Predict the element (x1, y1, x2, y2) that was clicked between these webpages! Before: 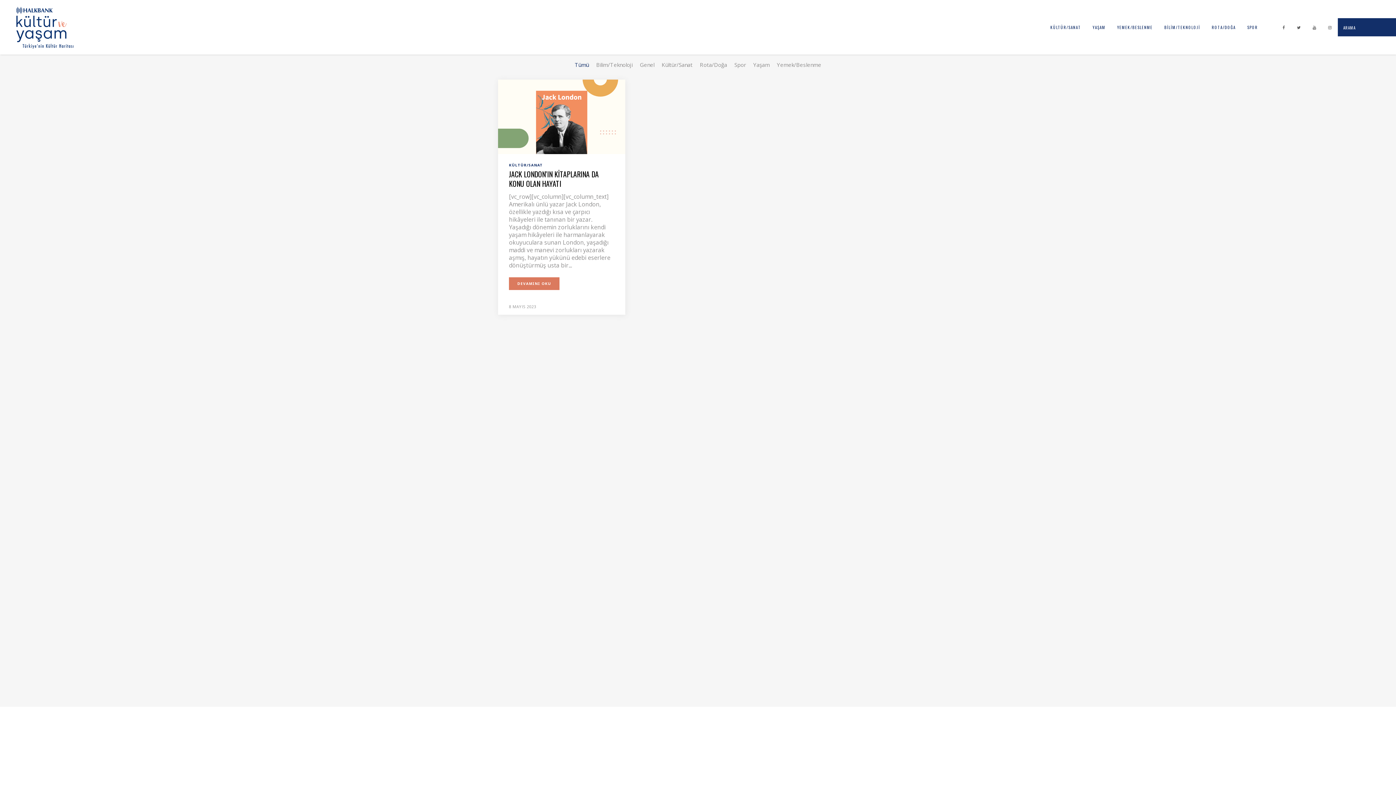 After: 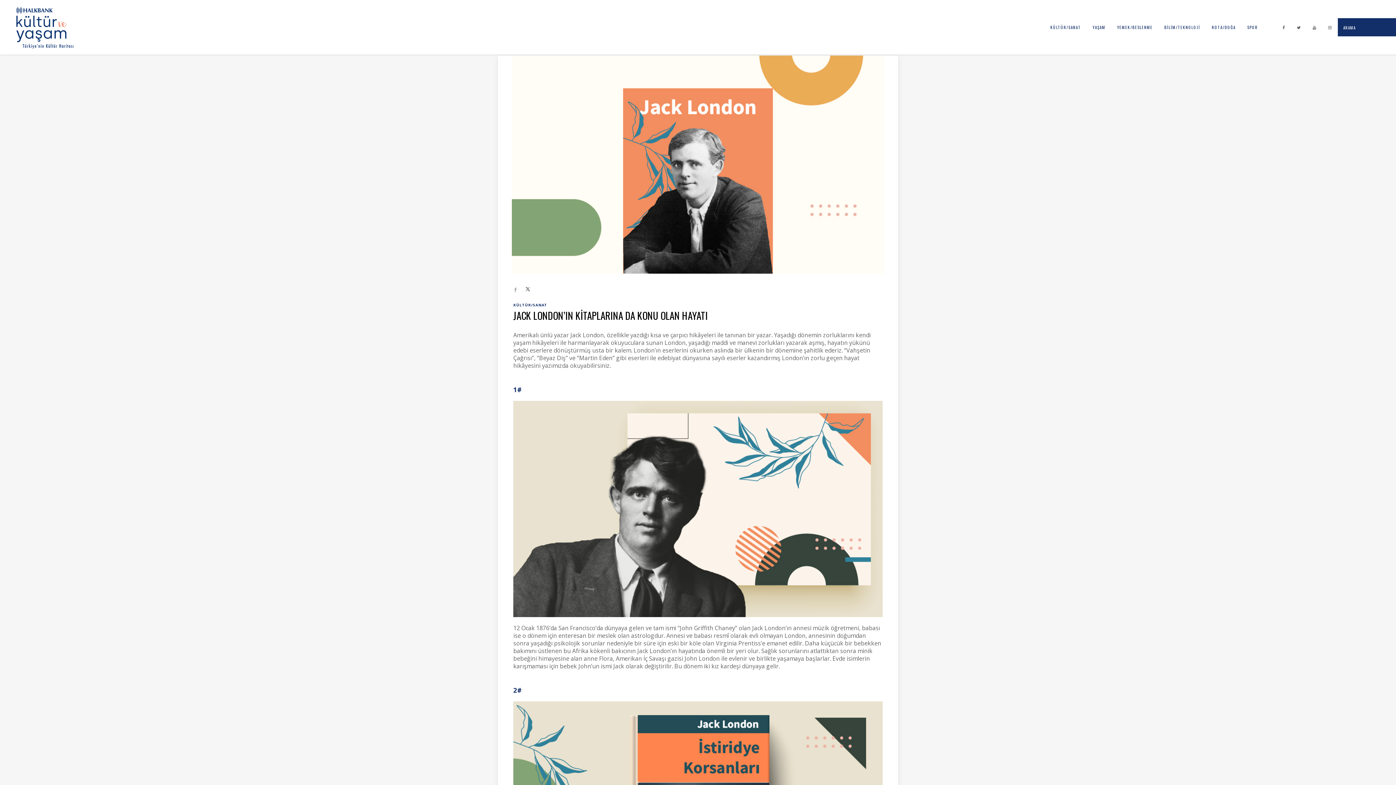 Action: label: JACK LONDON’IN KİTAPLARINA DA KONU OLAN HAYATI bbox: (509, 168, 598, 189)